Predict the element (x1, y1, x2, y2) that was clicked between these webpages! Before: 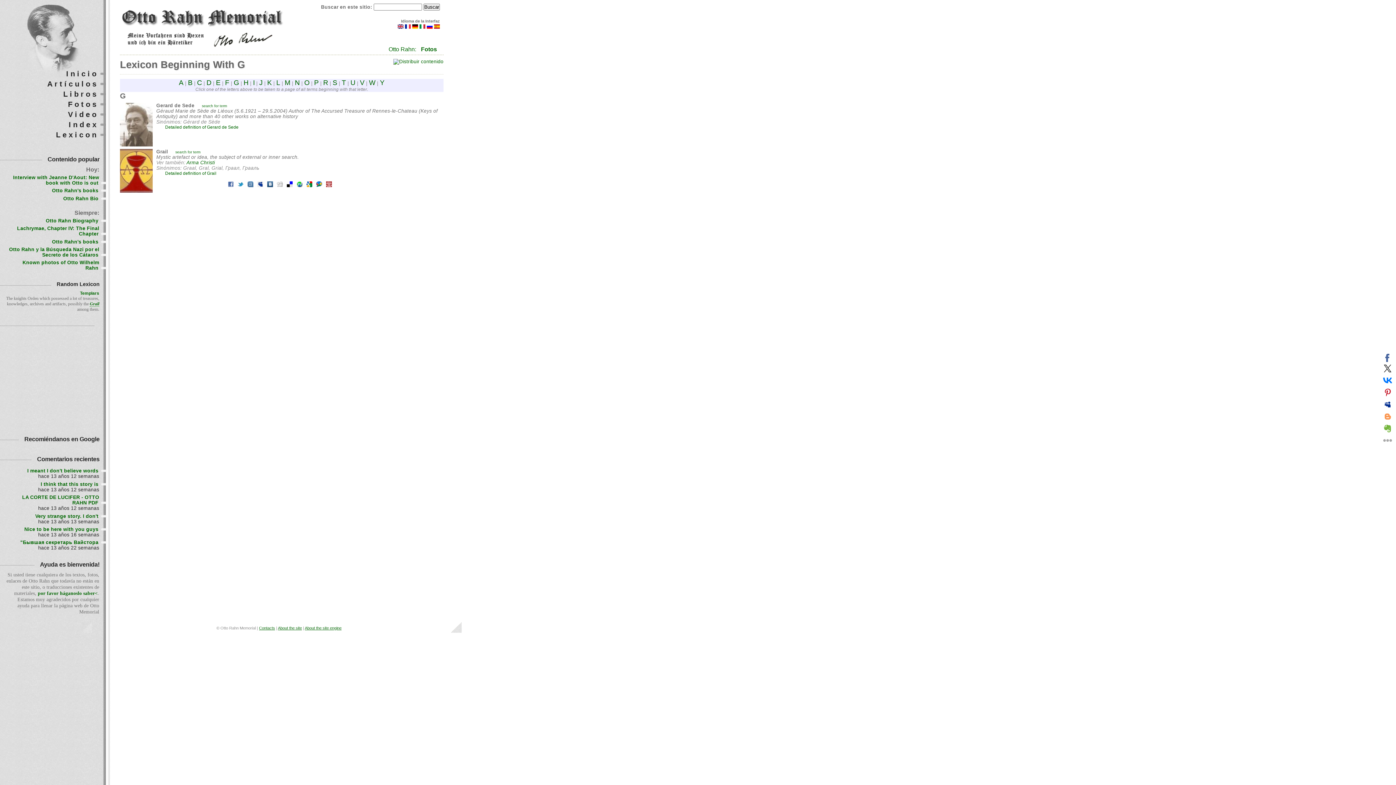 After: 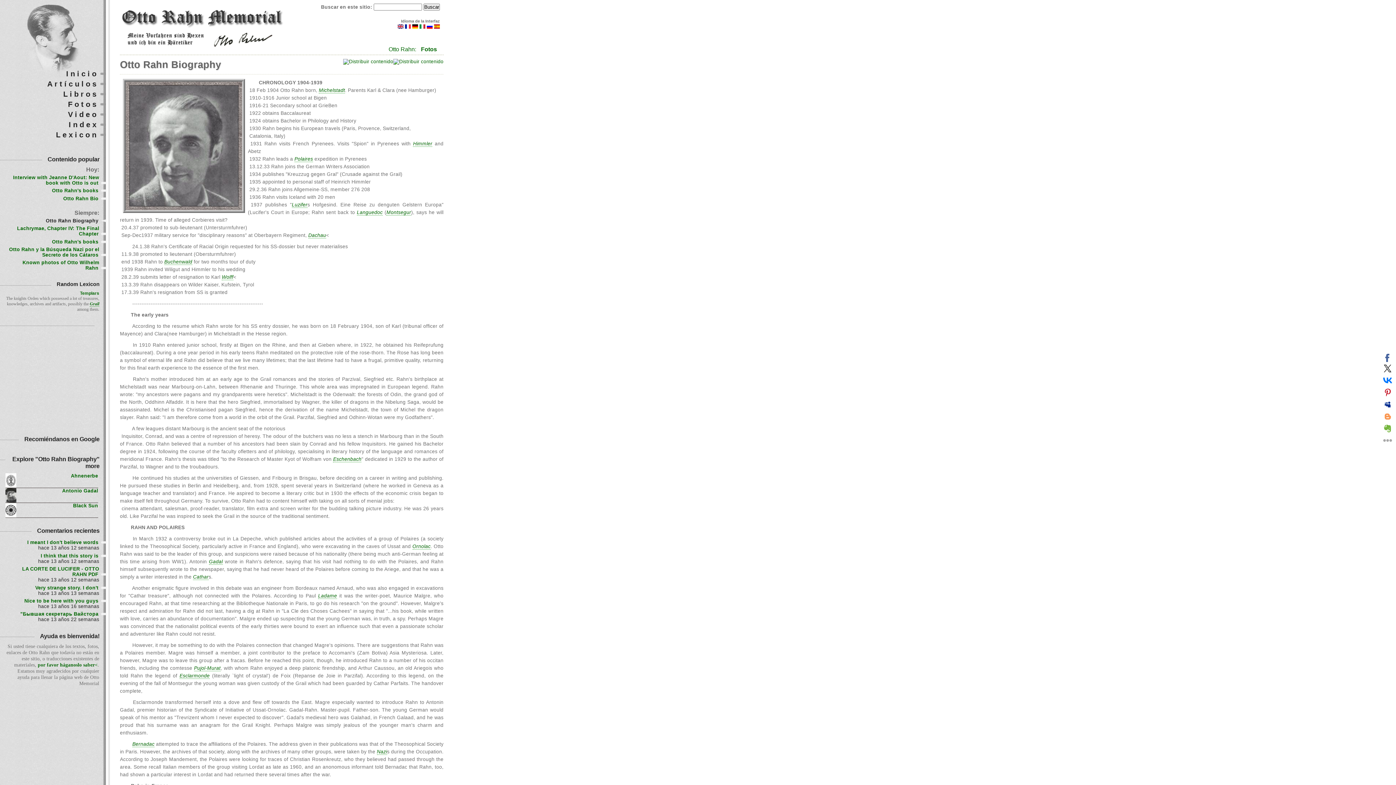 Action: bbox: (45, 218, 105, 223) label: Otto Rahn Biography